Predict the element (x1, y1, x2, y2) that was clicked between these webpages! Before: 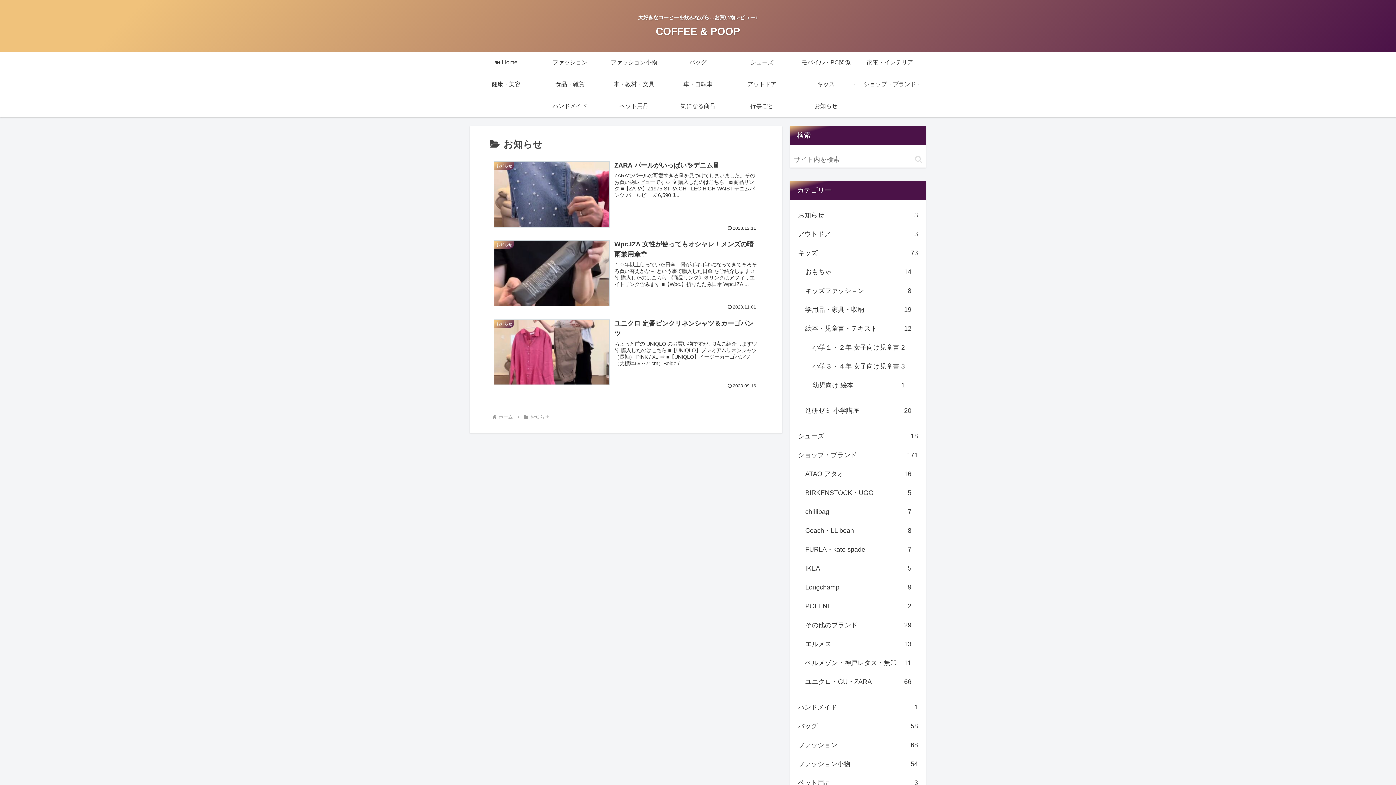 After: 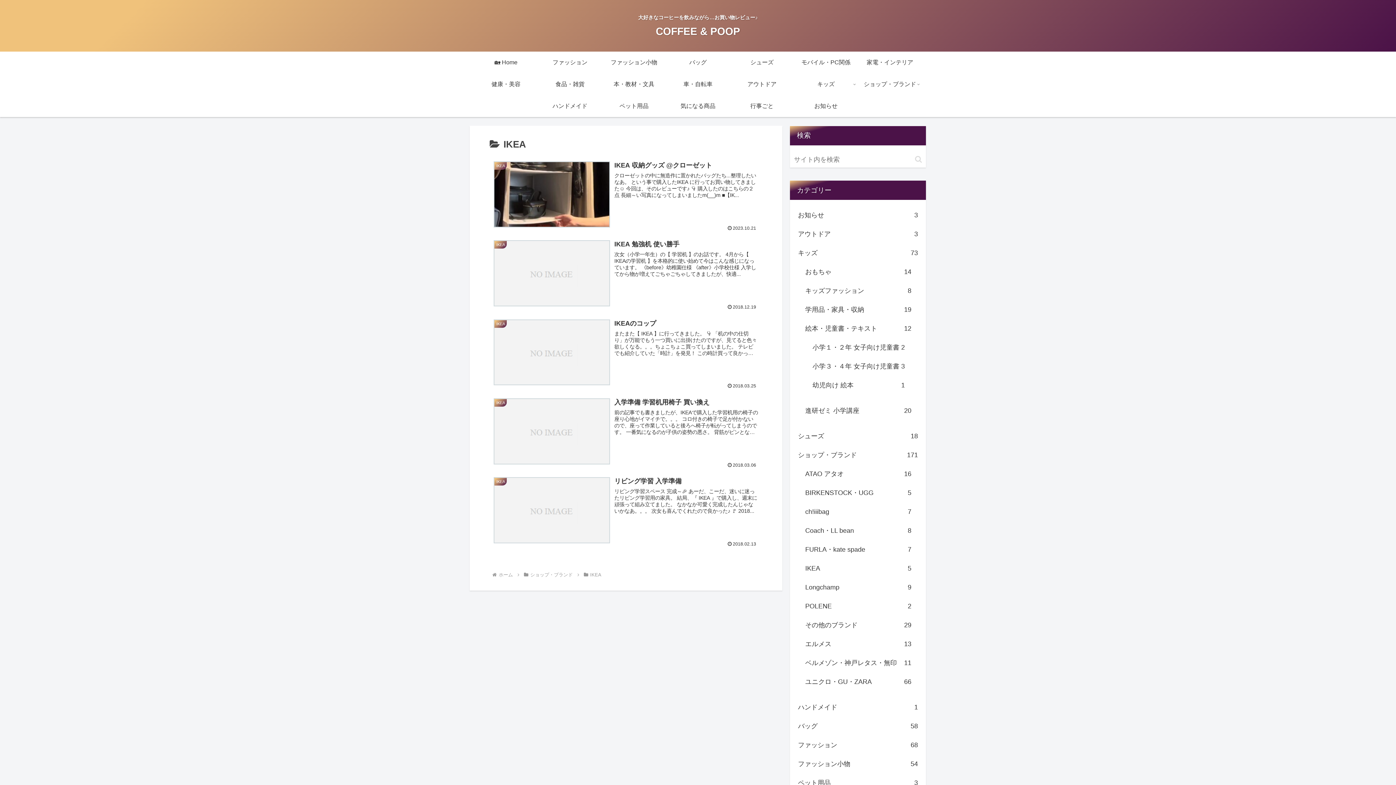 Action: bbox: (804, 559, 913, 578) label: IKEA
5